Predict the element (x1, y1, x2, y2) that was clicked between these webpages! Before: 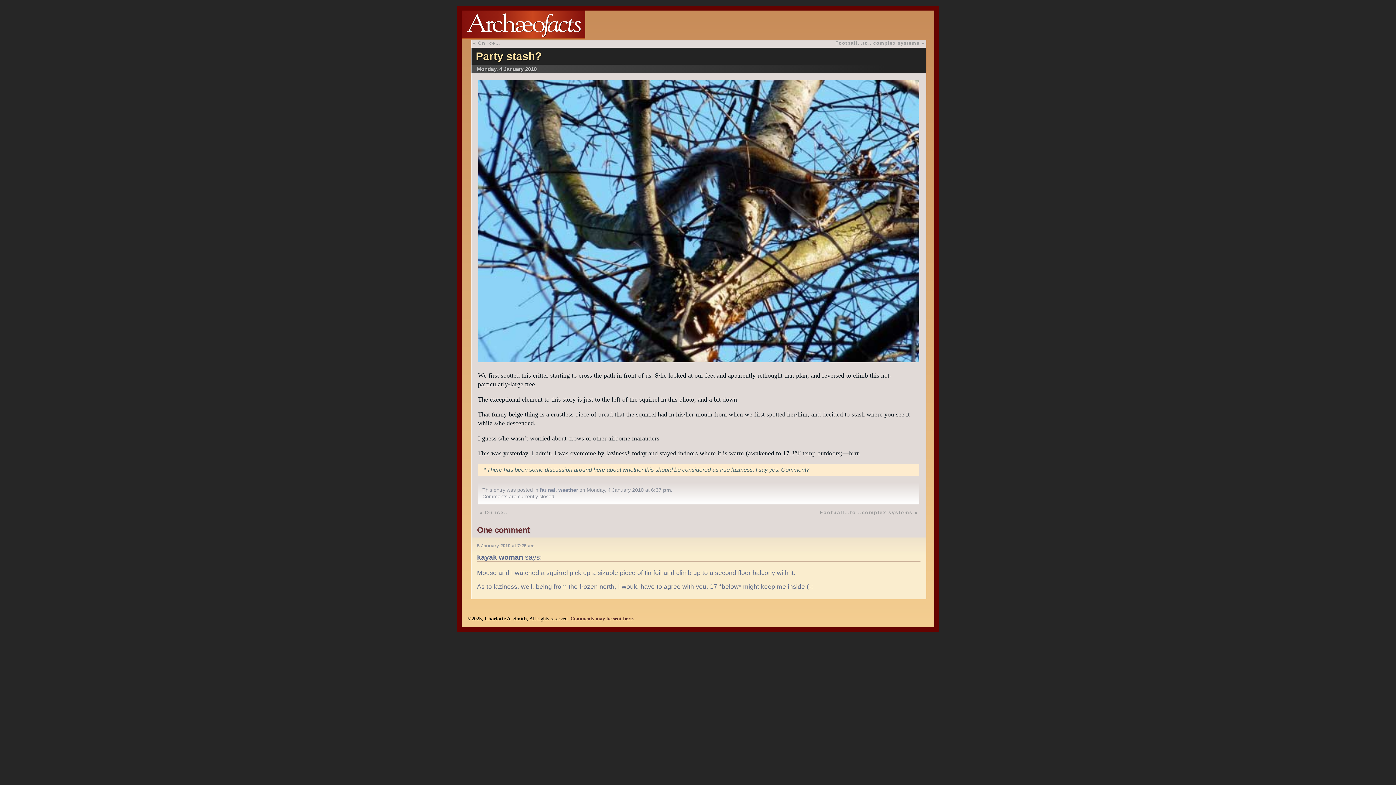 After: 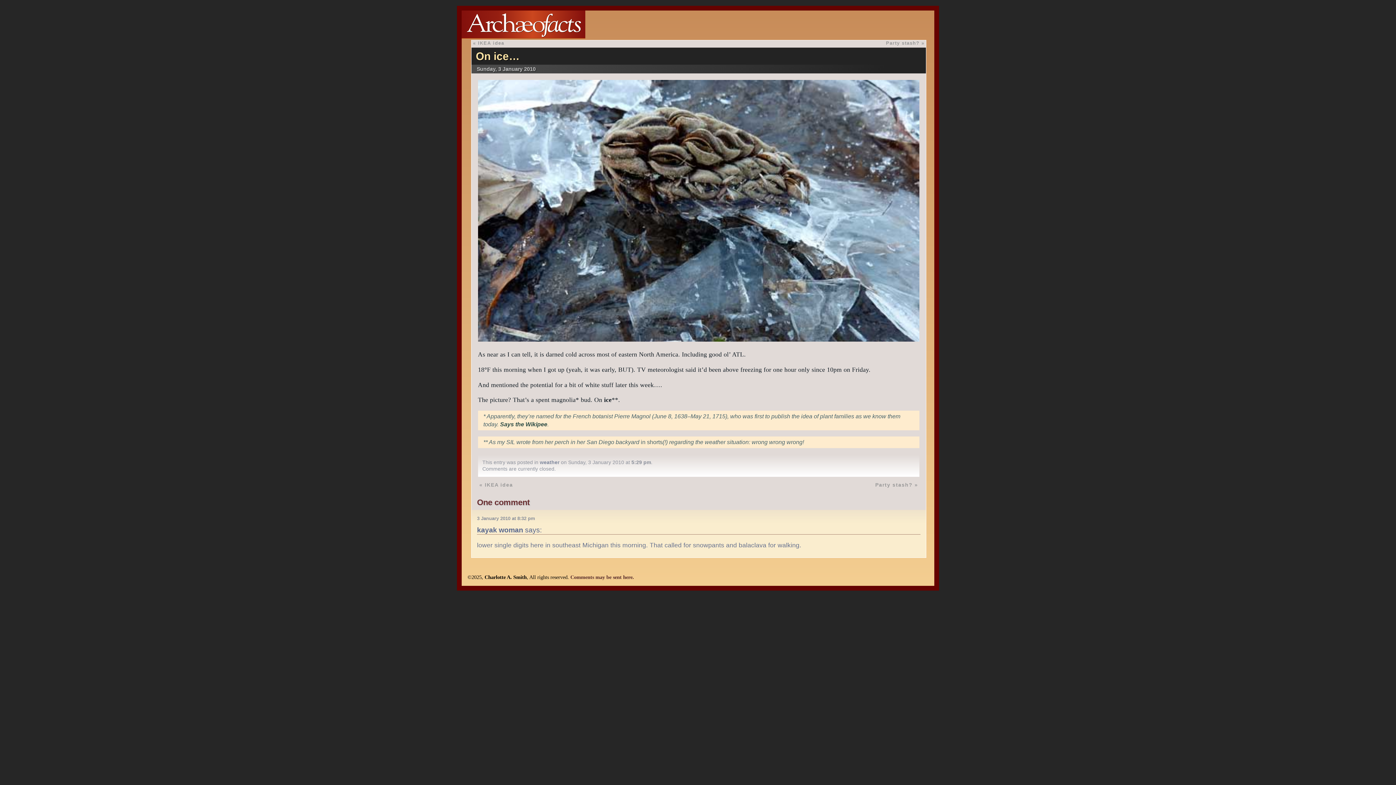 Action: bbox: (478, 40, 500, 45) label: On ice…